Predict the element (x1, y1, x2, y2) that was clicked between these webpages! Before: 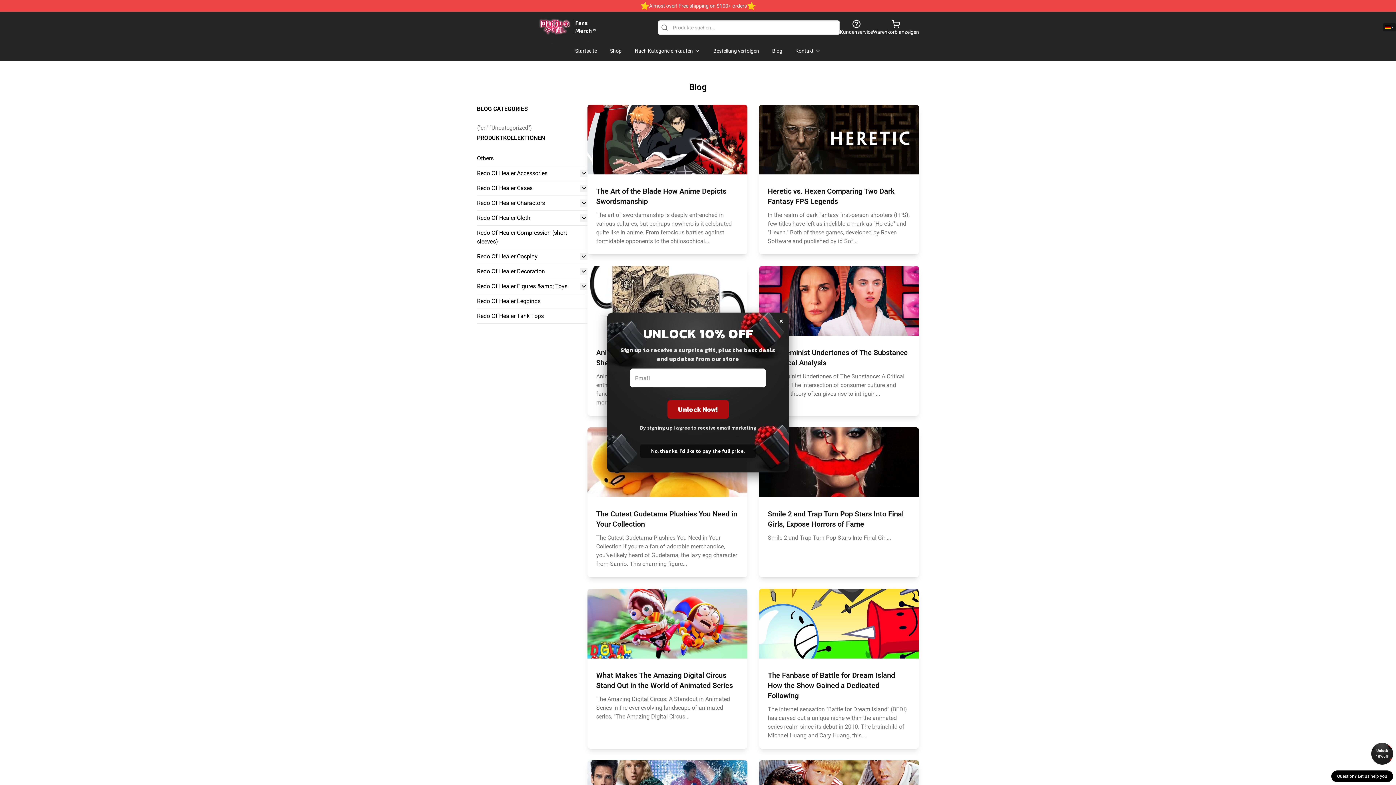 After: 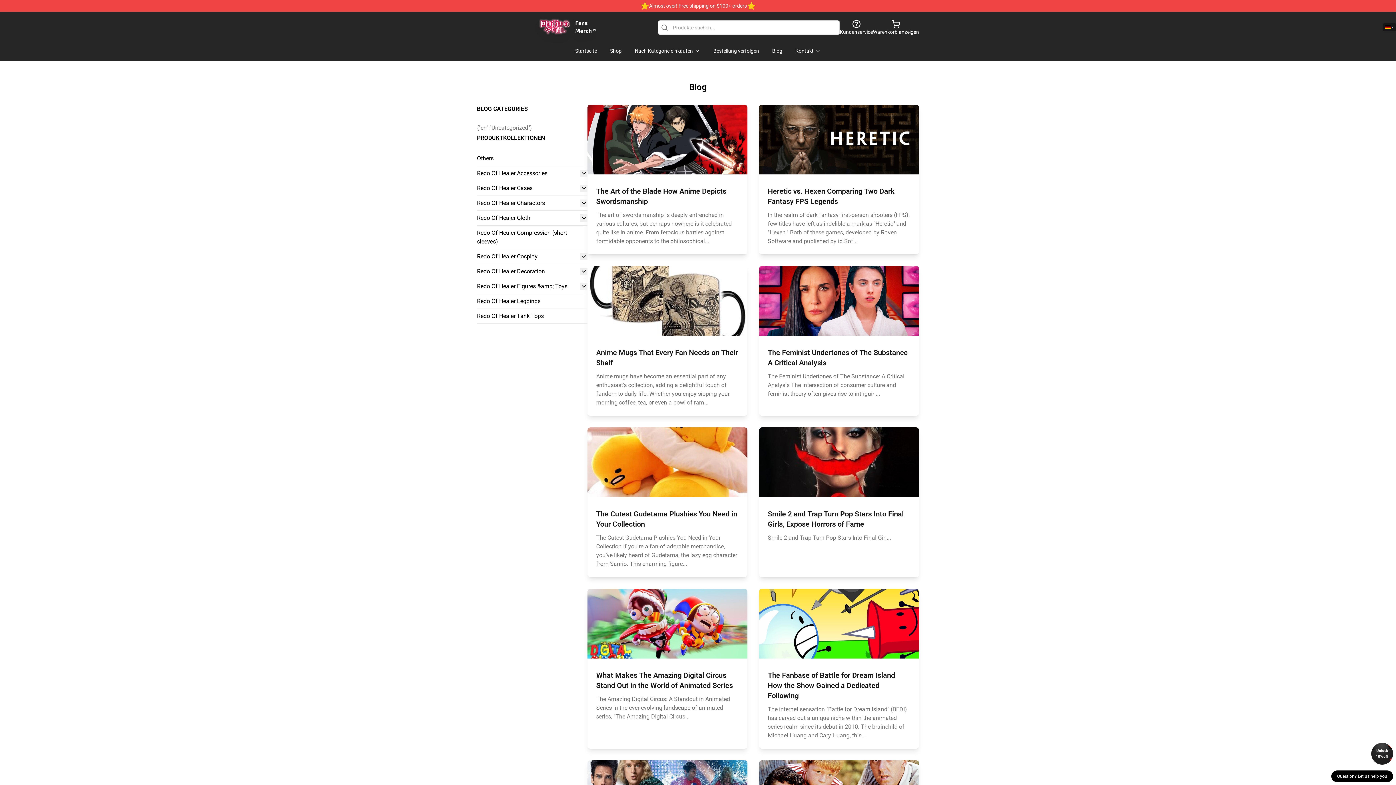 Action: label: Unlock 10% off bbox: (1371, 743, 1393, 765)